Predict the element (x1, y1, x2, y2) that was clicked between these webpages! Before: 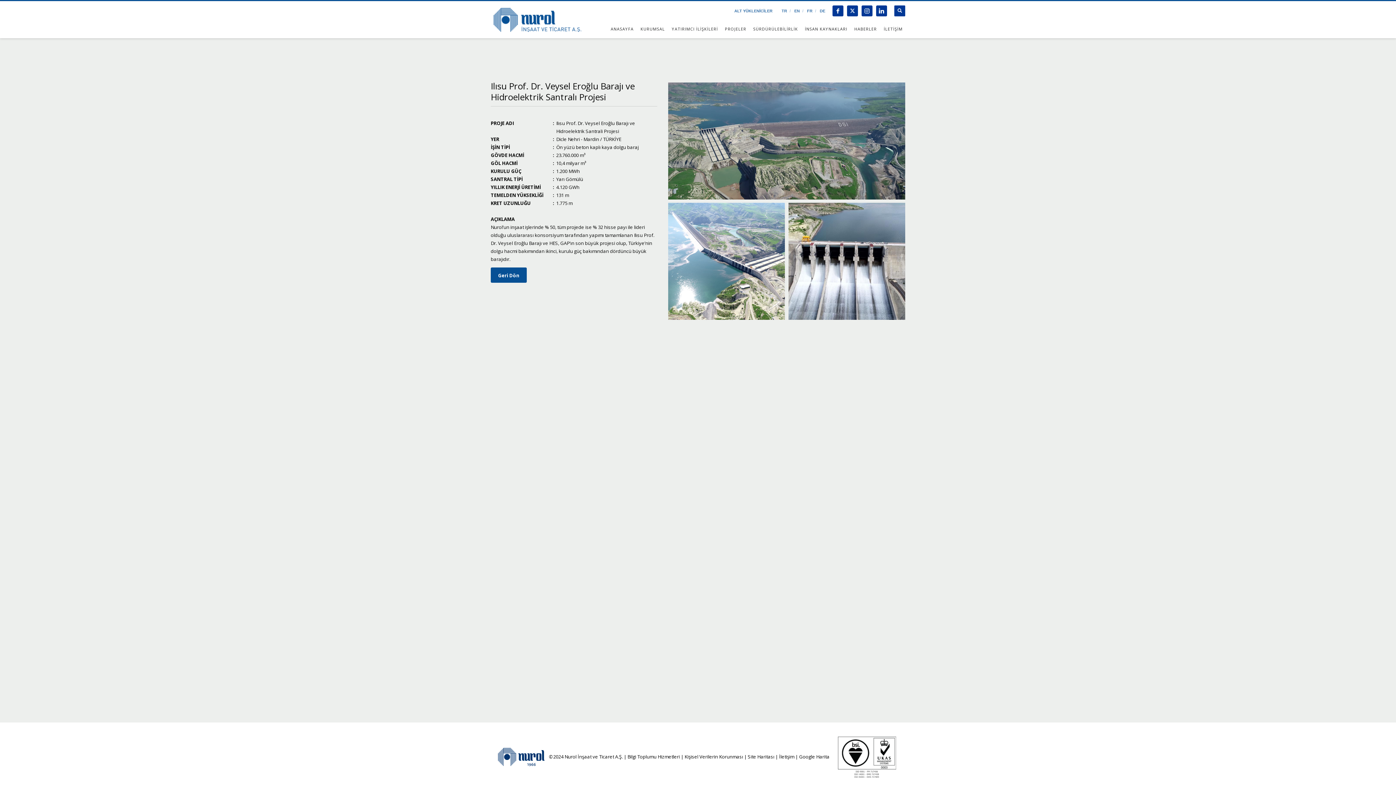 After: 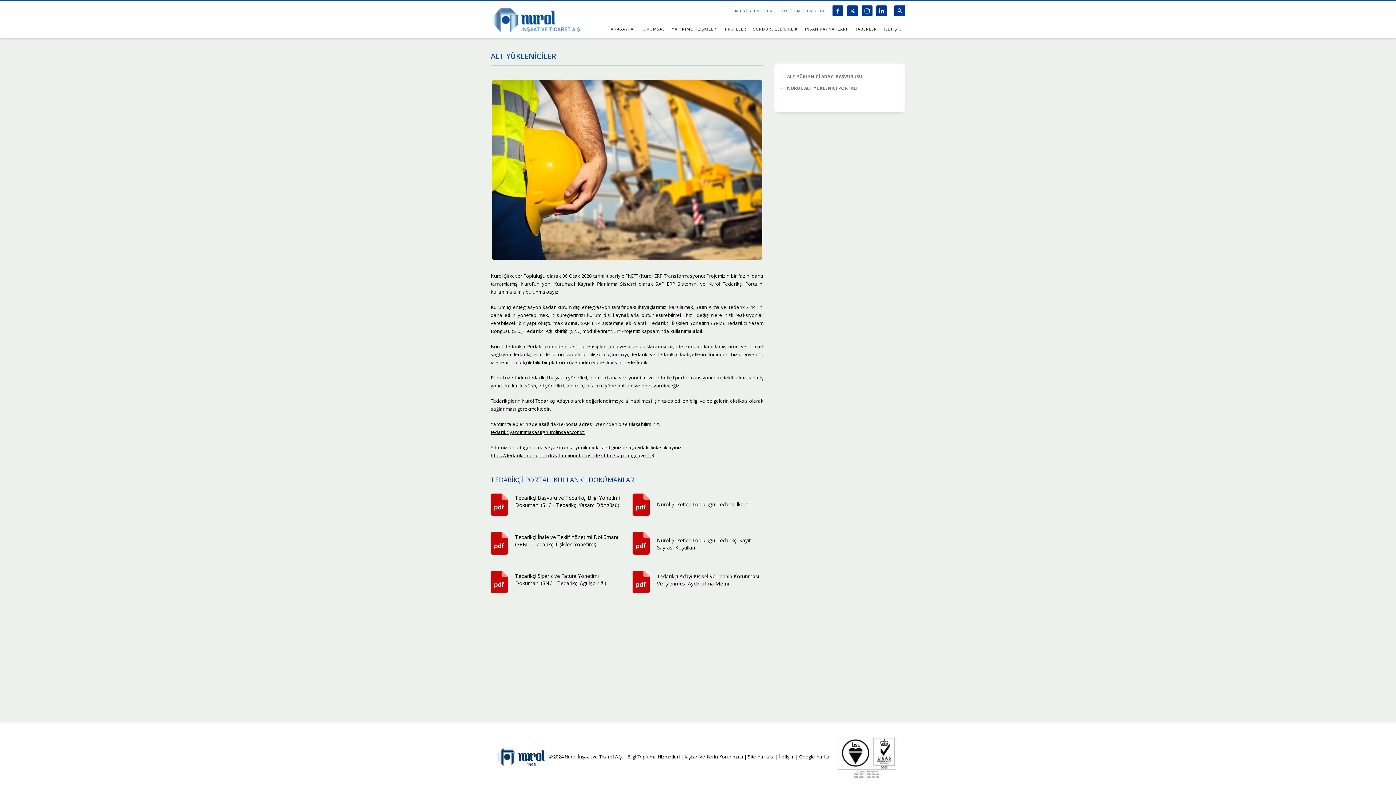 Action: label: ALT YÜKLENİCİLER bbox: (734, 8, 772, 13)